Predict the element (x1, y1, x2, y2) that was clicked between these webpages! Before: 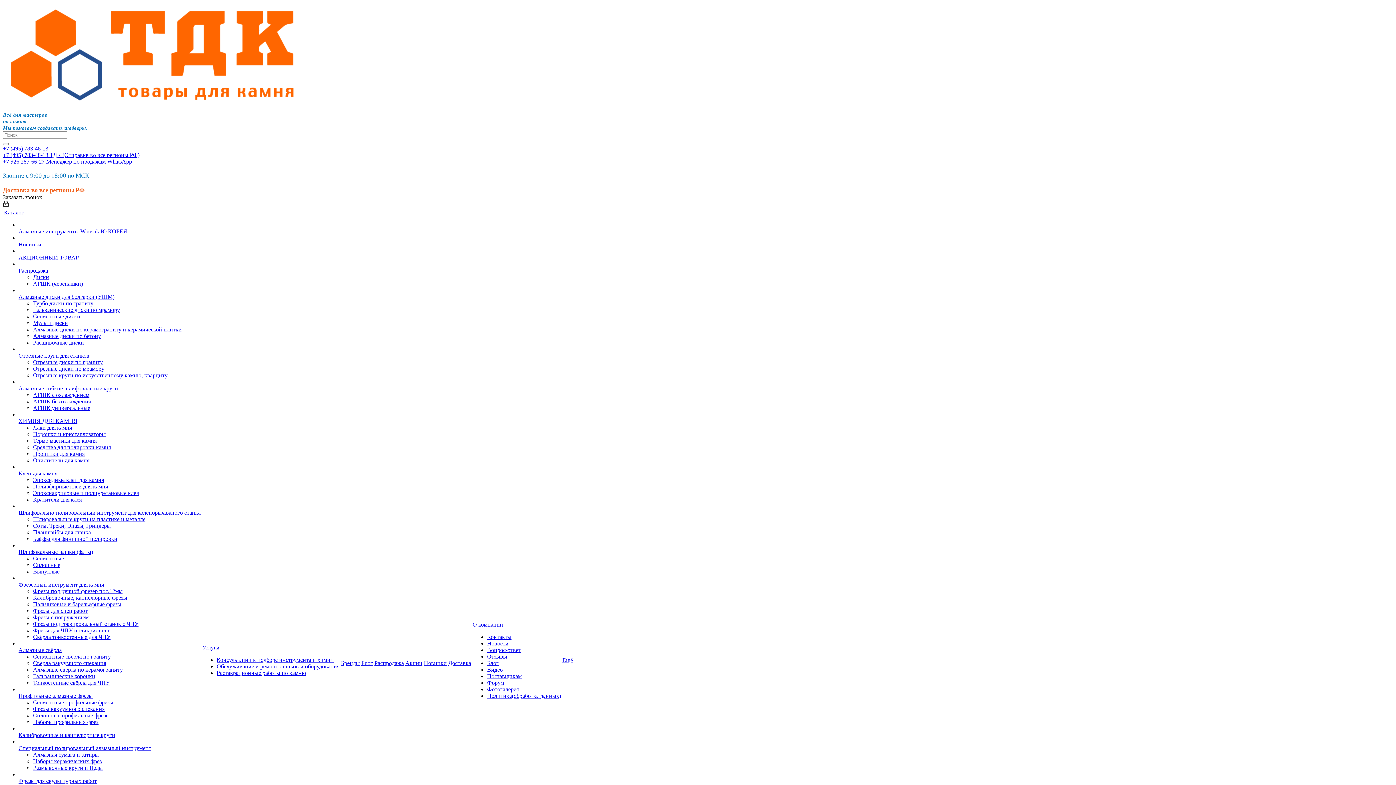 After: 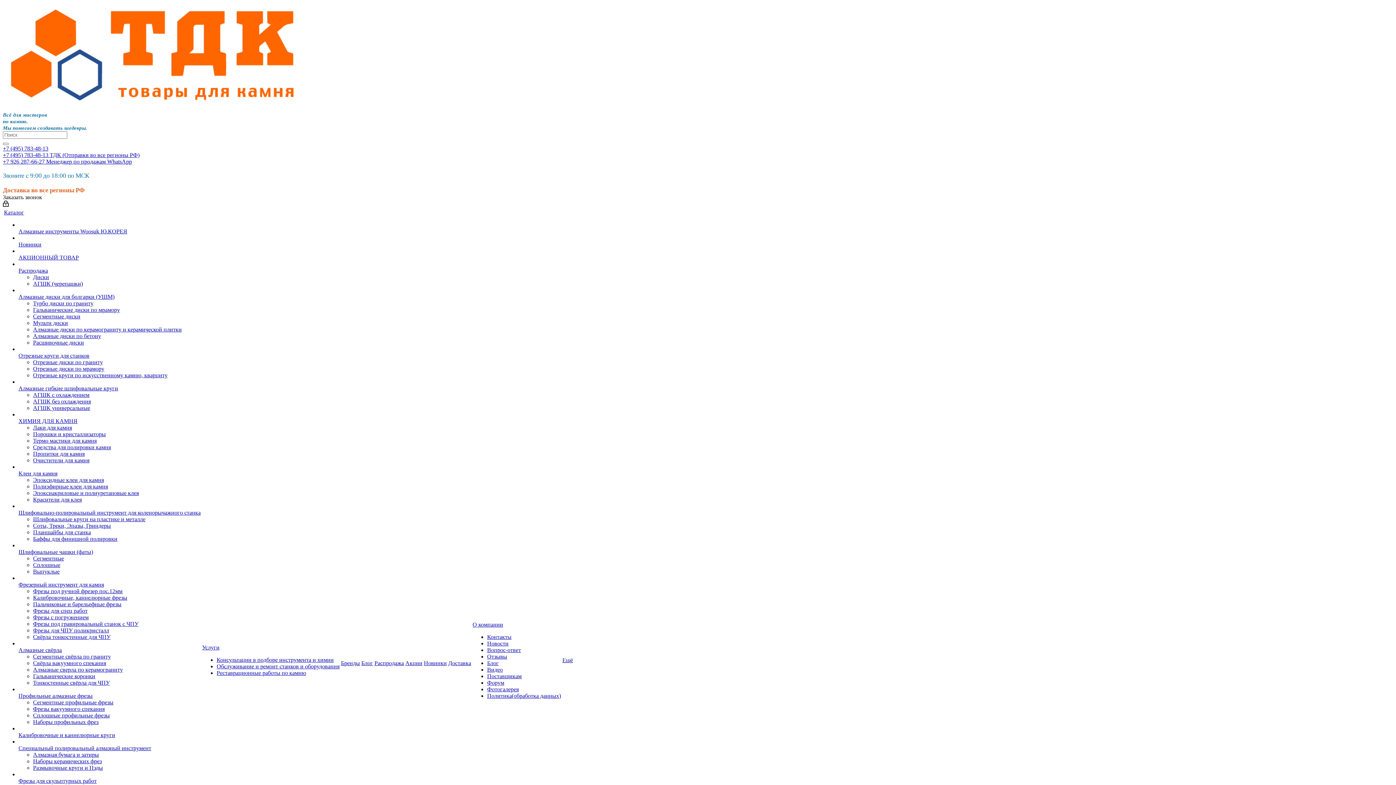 Action: bbox: (18, 464, 200, 470)